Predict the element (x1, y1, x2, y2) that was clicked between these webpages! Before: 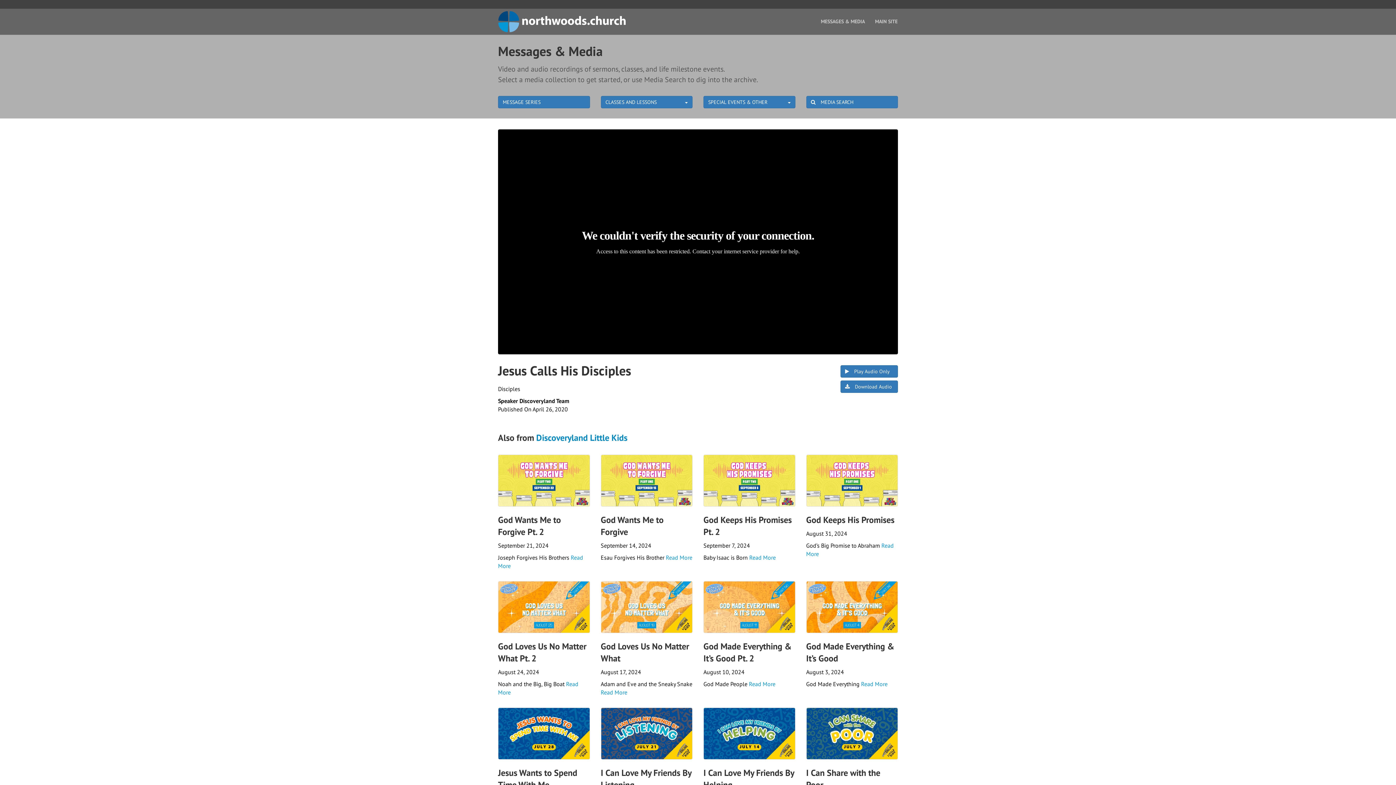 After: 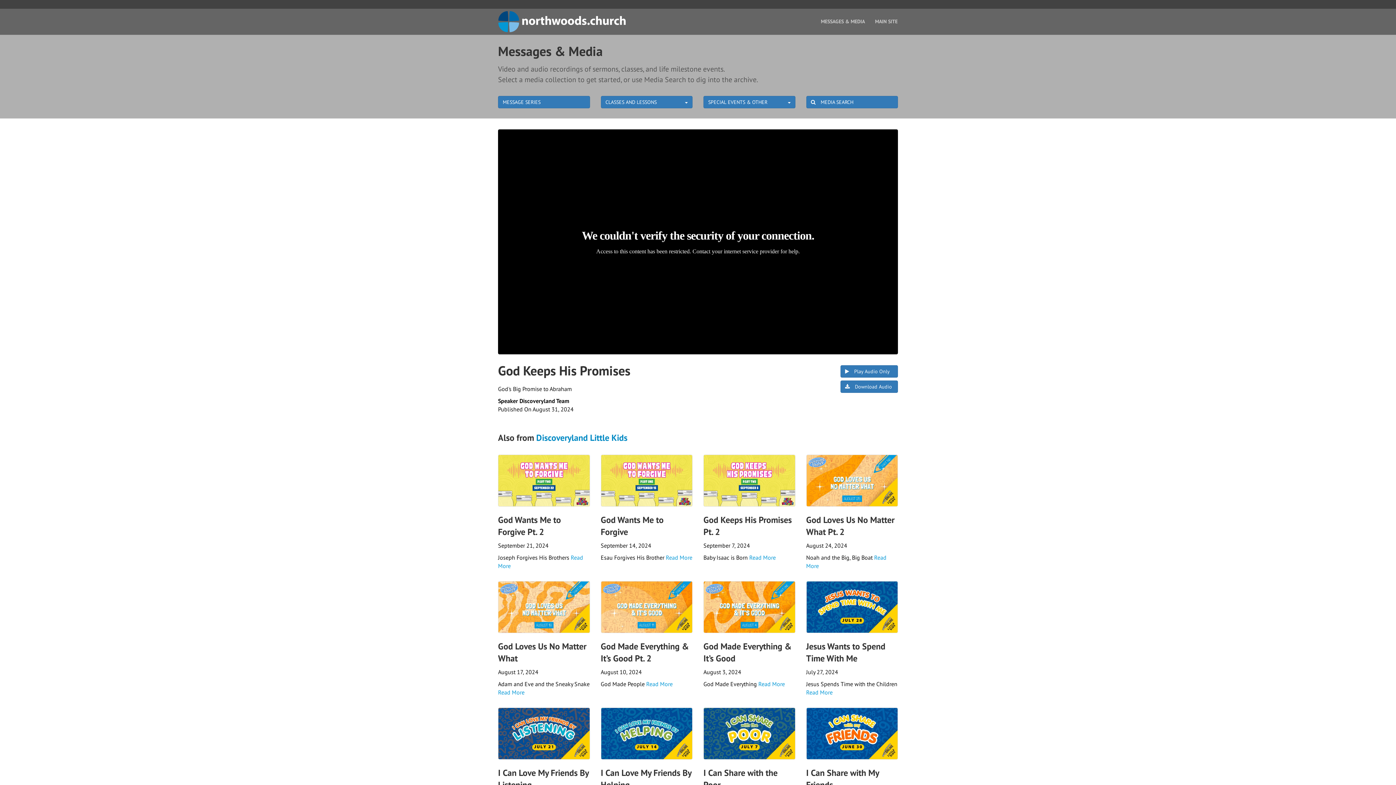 Action: bbox: (806, 476, 898, 483)